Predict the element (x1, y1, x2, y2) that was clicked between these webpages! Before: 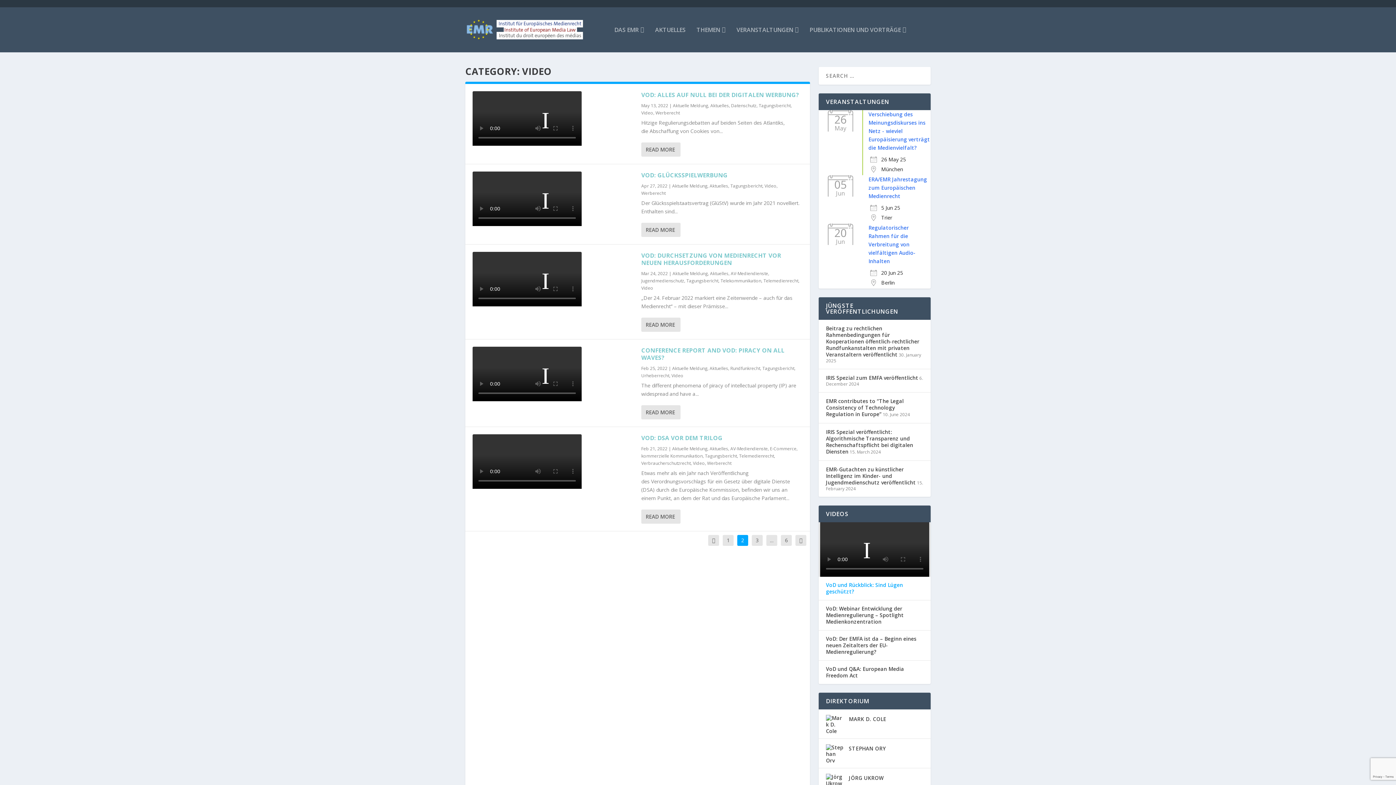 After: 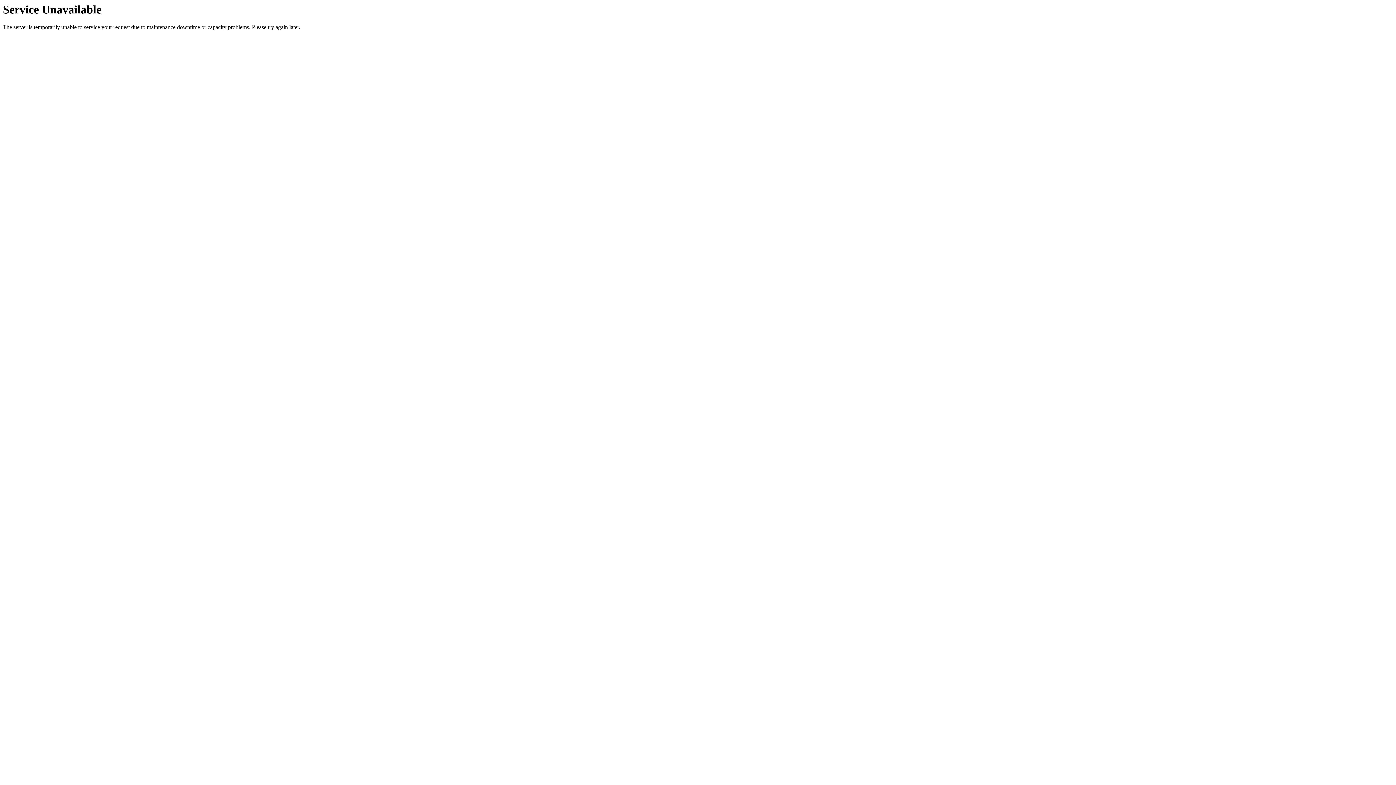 Action: label: Urheberrecht bbox: (641, 372, 669, 378)